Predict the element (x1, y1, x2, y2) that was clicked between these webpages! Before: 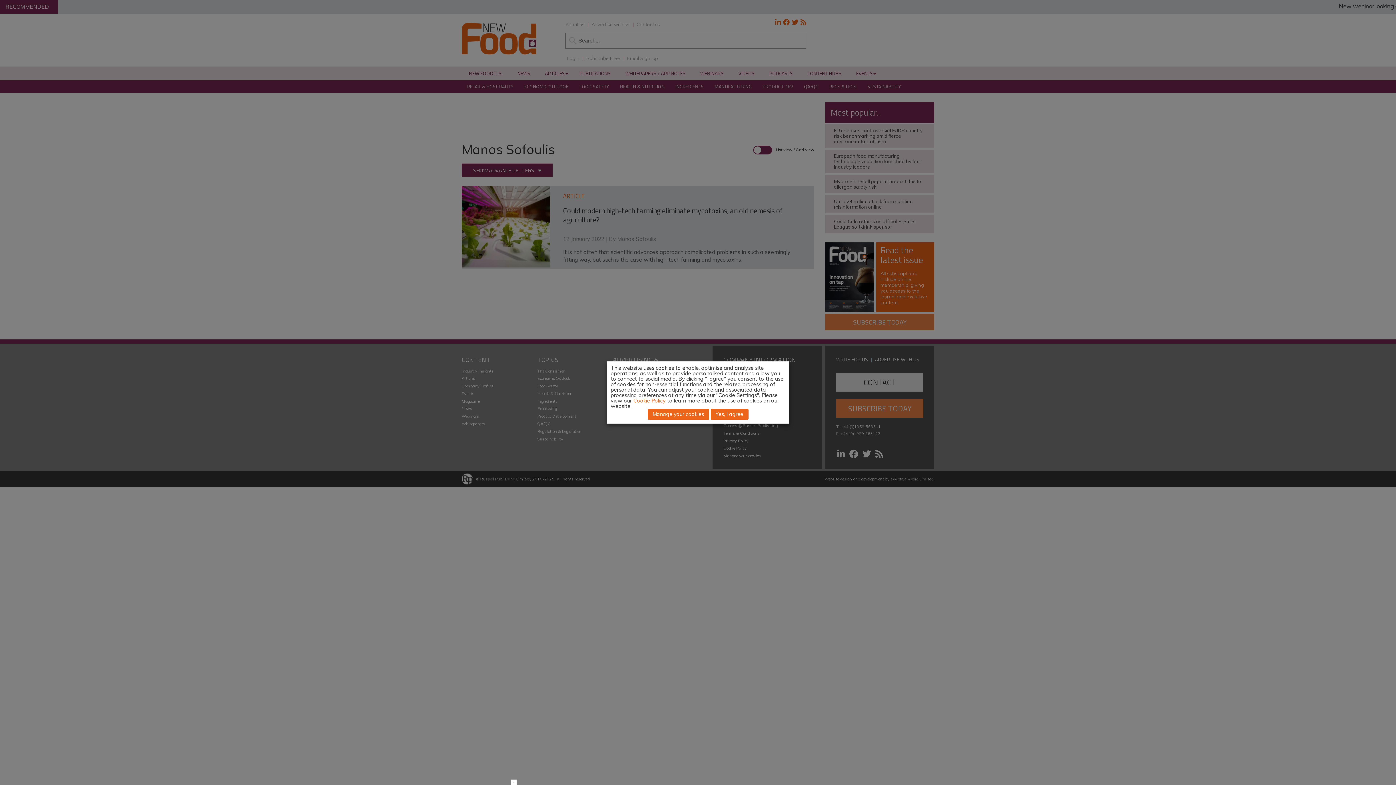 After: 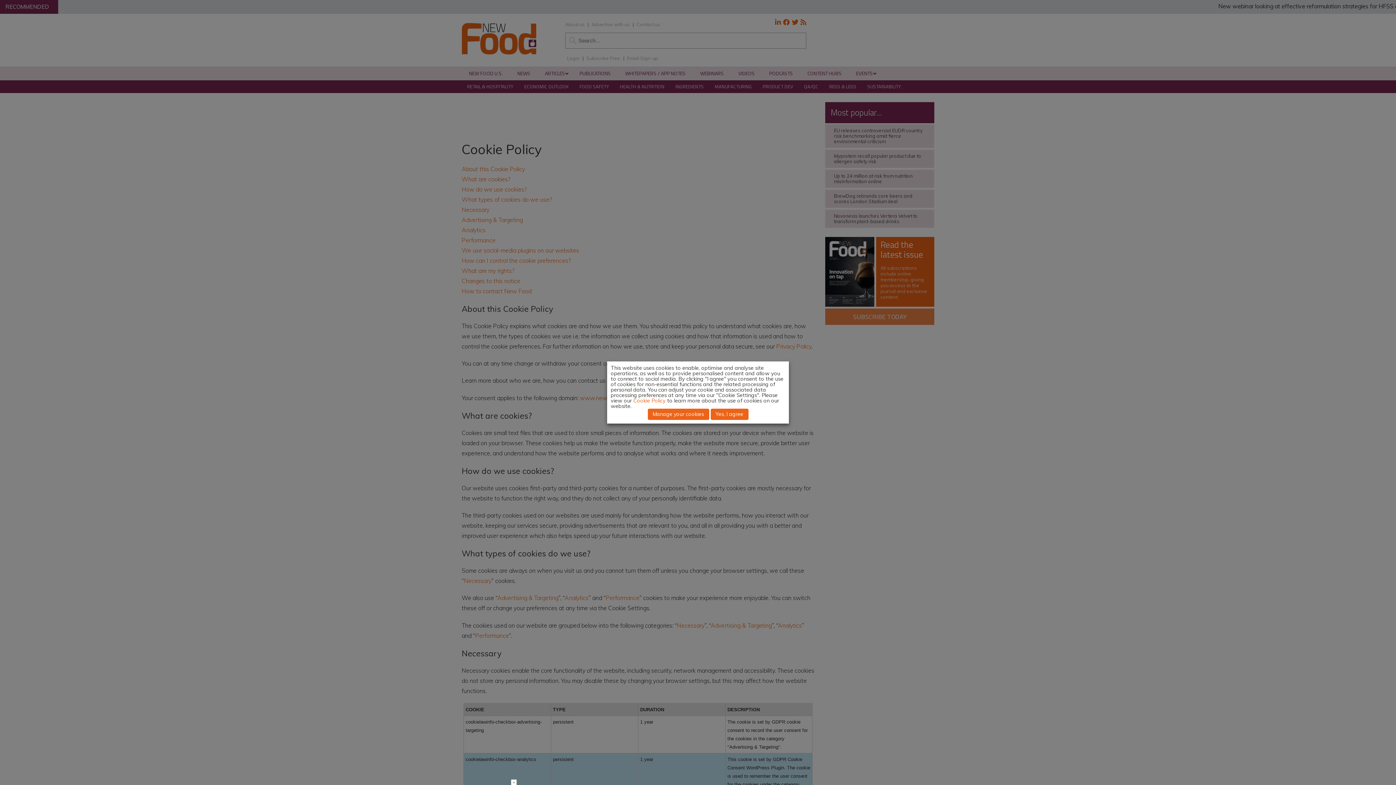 Action: bbox: (633, 407, 665, 414) label: Cookie Policy